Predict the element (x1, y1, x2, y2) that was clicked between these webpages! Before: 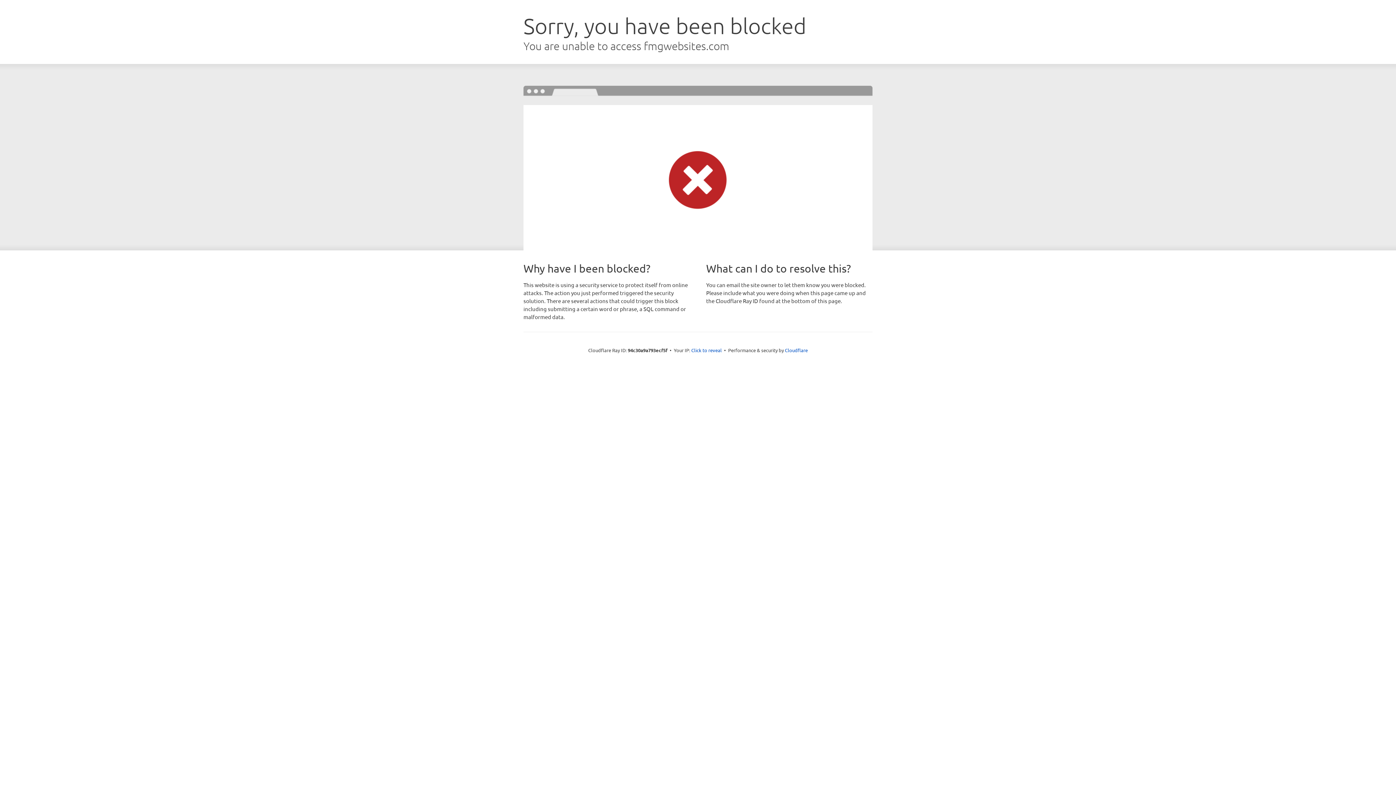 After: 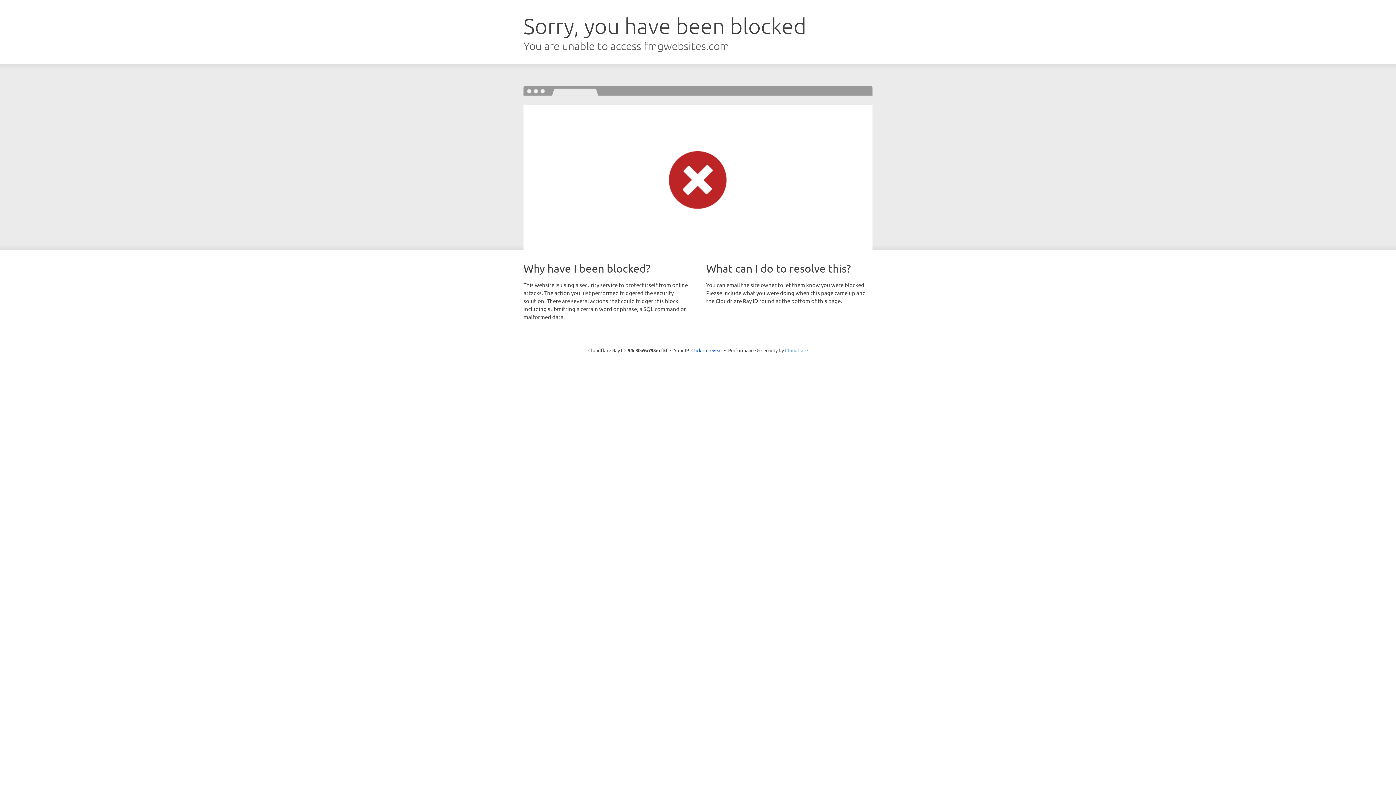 Action: label: Cloudflare bbox: (785, 347, 808, 353)